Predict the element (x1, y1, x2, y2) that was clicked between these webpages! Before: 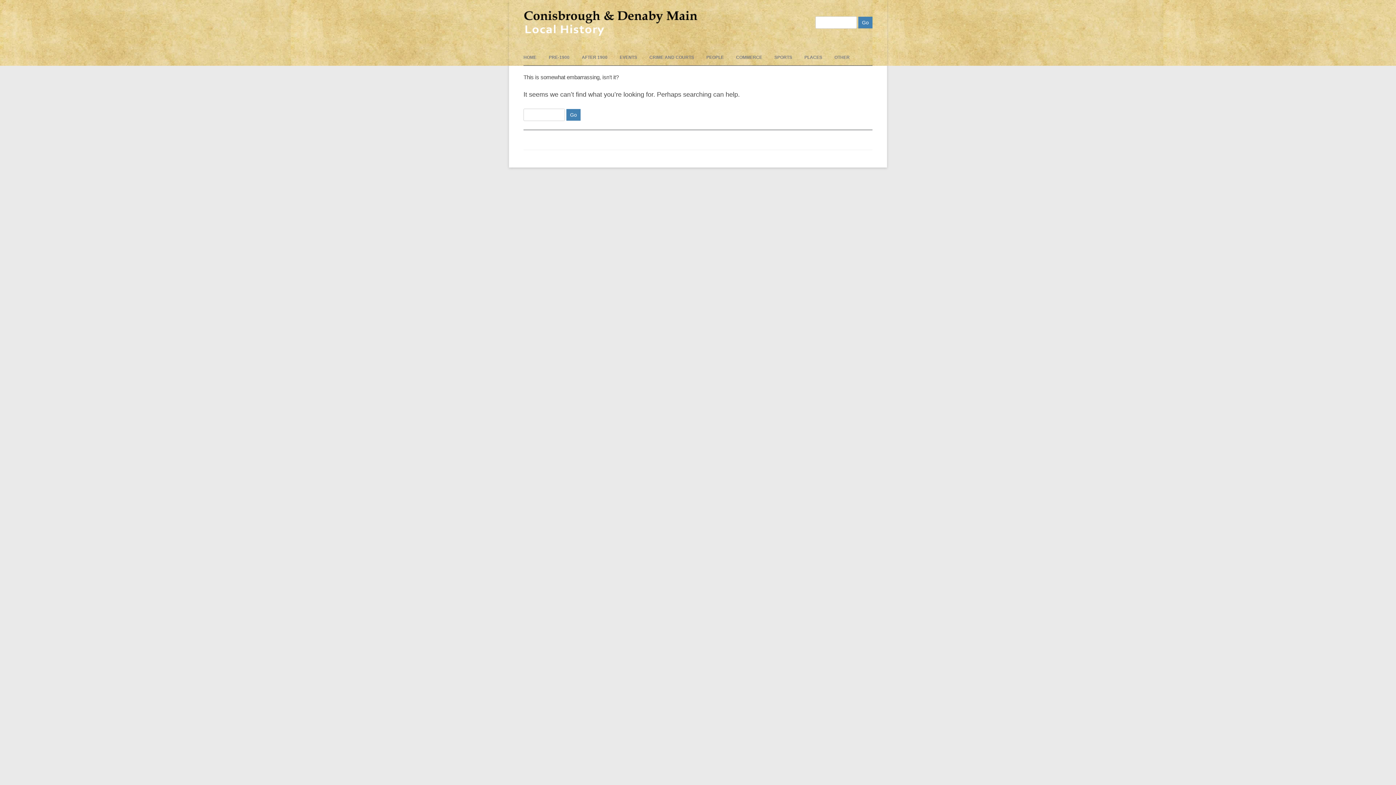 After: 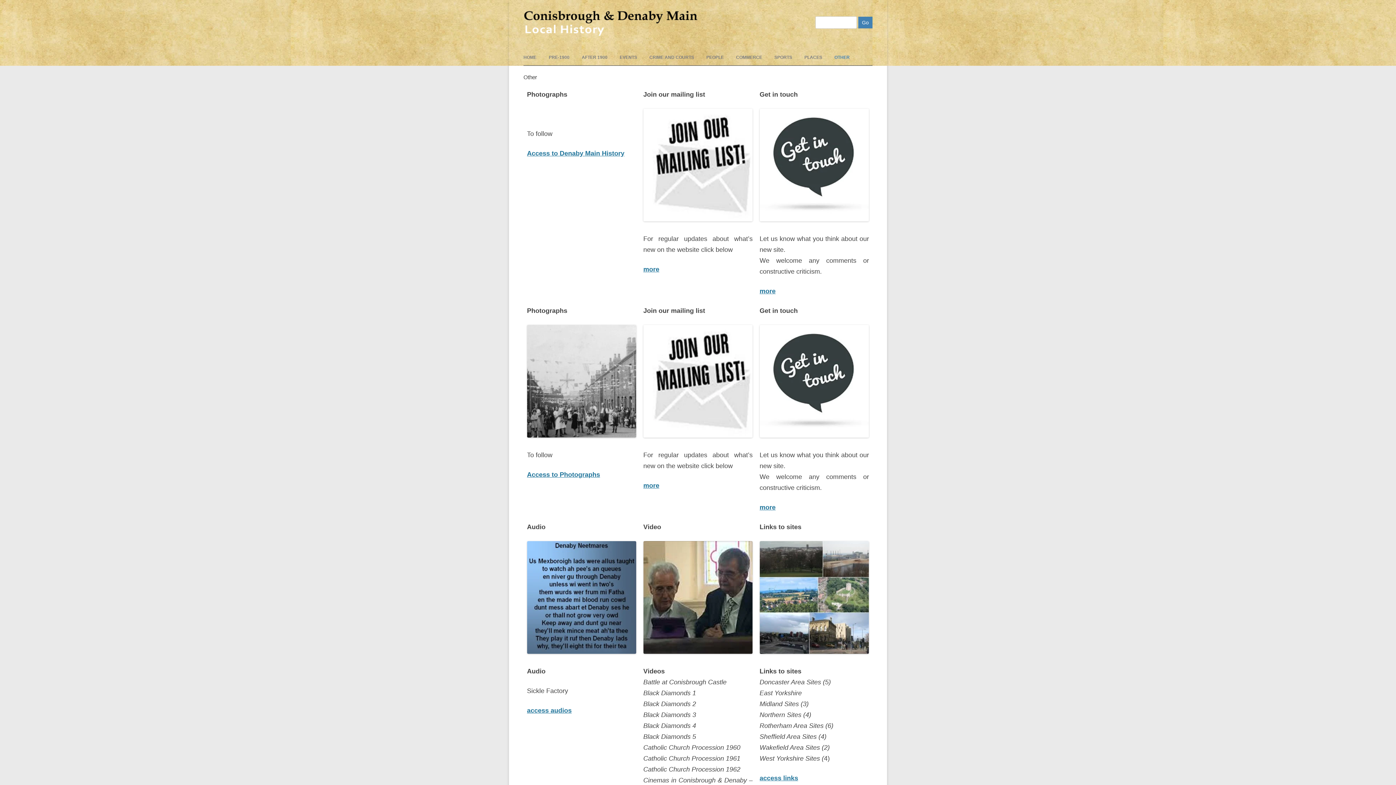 Action: label: OTHER bbox: (834, 49, 849, 65)